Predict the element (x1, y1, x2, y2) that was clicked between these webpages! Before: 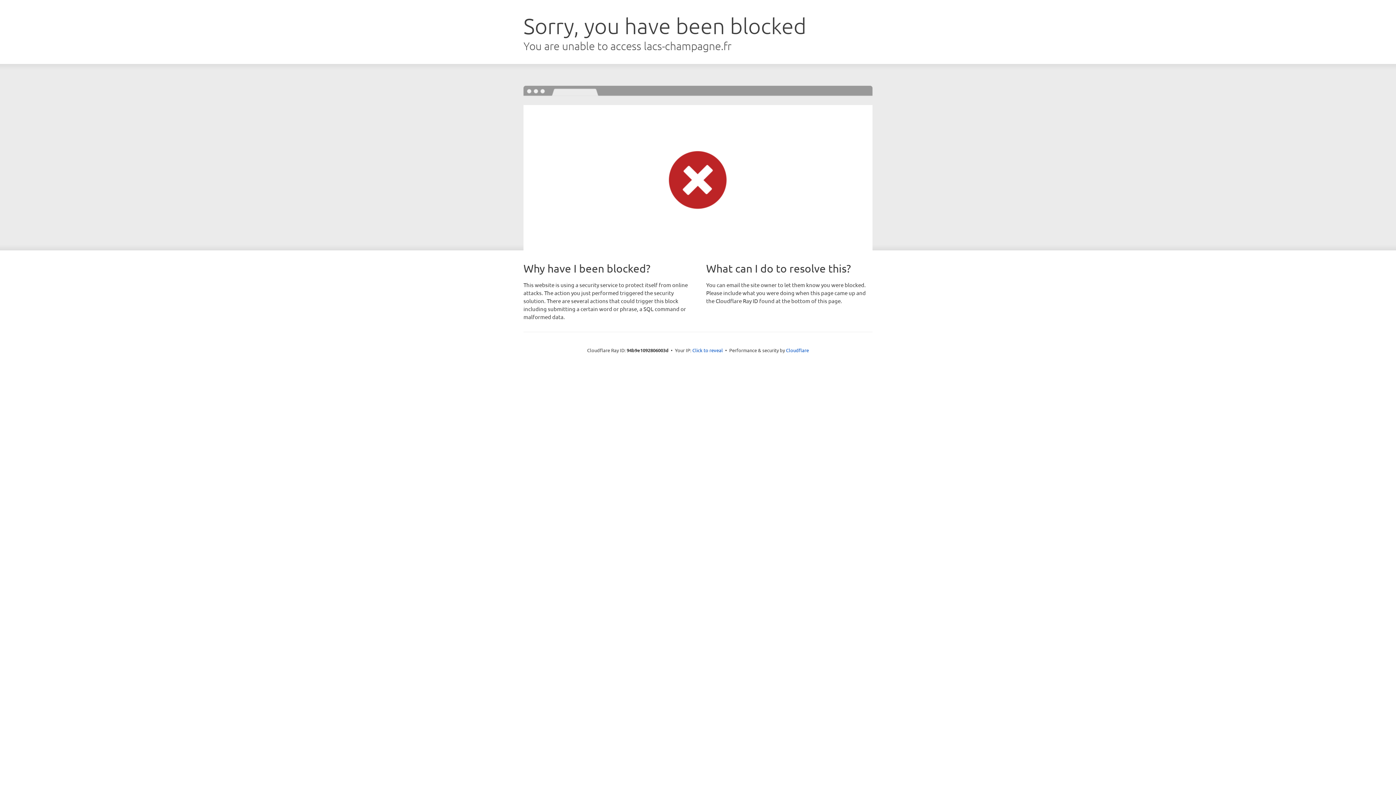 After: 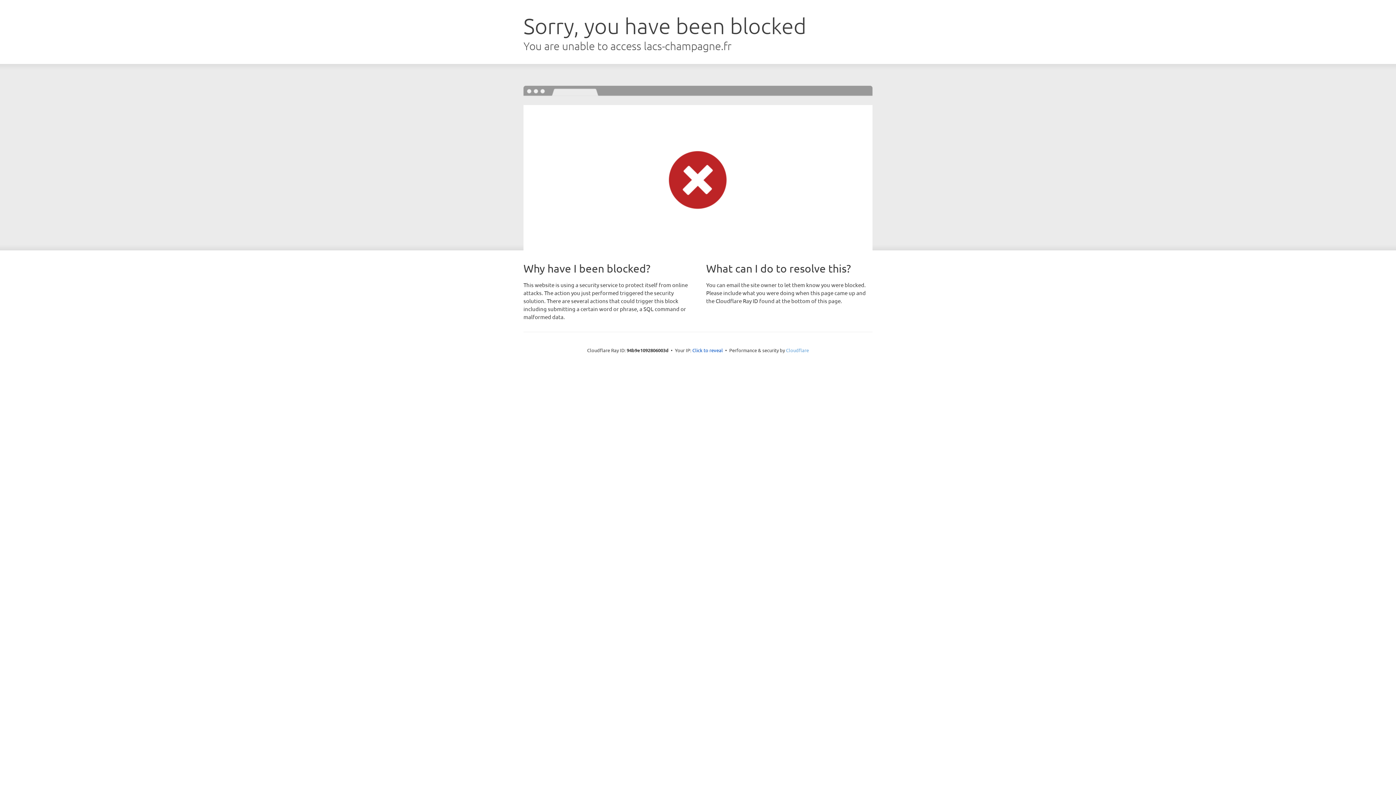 Action: label: Cloudflare bbox: (786, 347, 809, 353)